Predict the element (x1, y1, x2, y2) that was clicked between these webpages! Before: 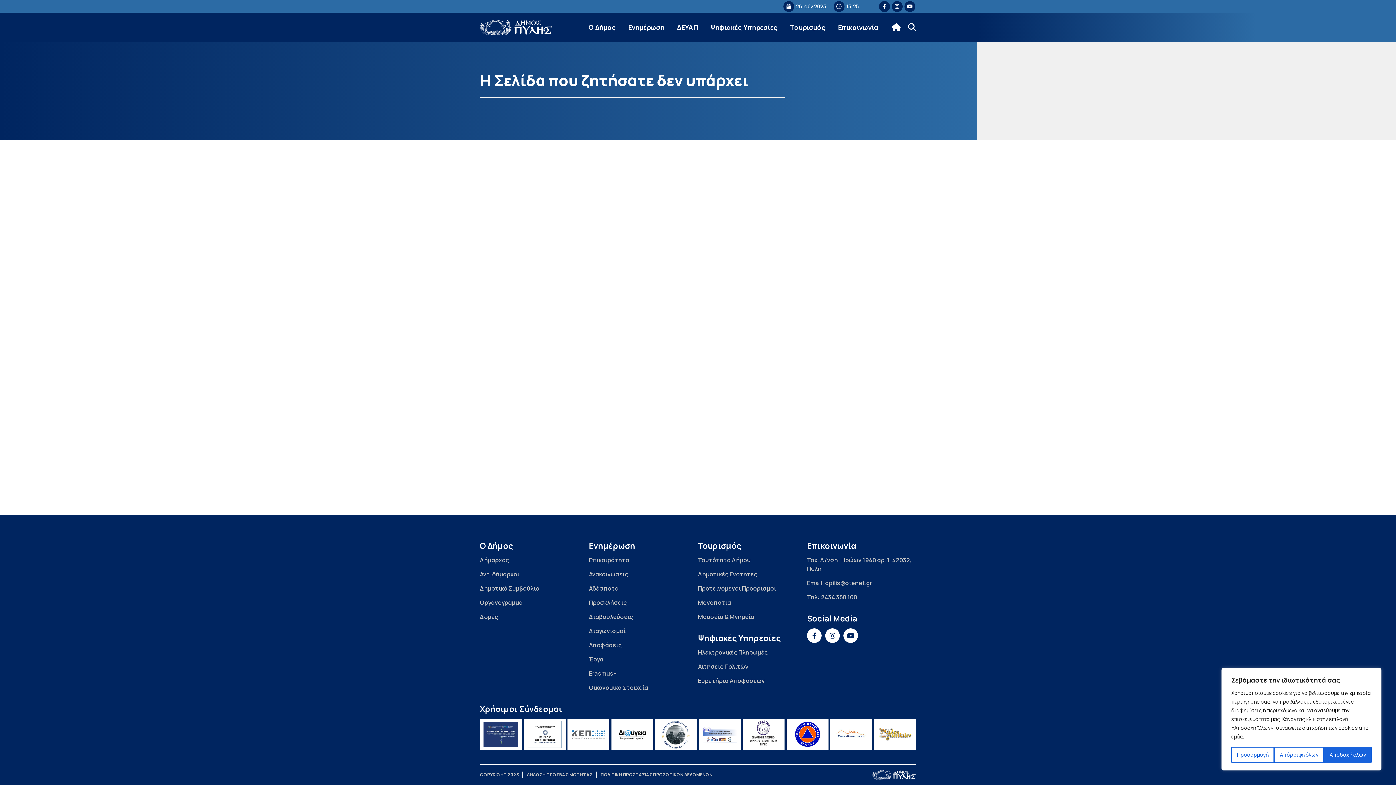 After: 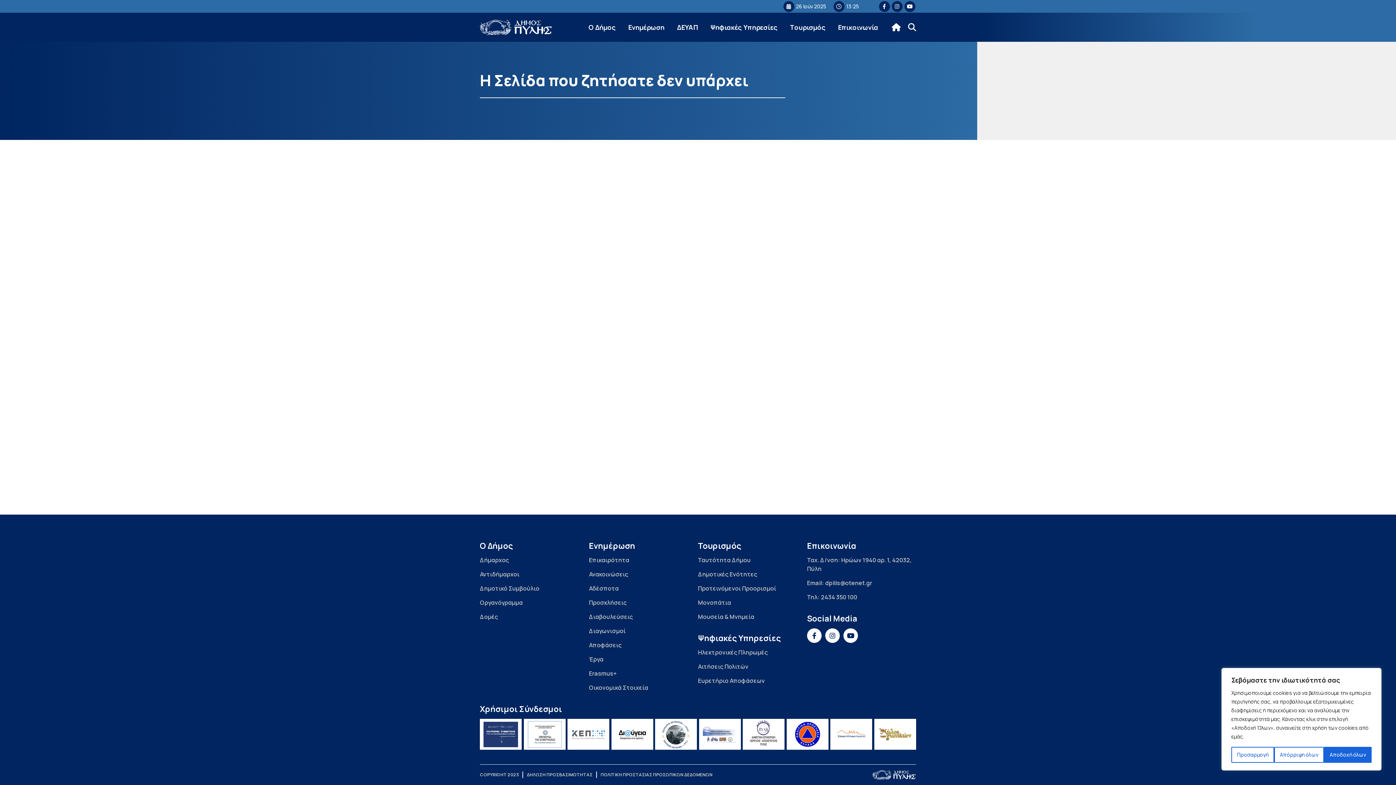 Action: label: Κώδικας Δεοντολογίας bbox: (523, 719, 565, 750)